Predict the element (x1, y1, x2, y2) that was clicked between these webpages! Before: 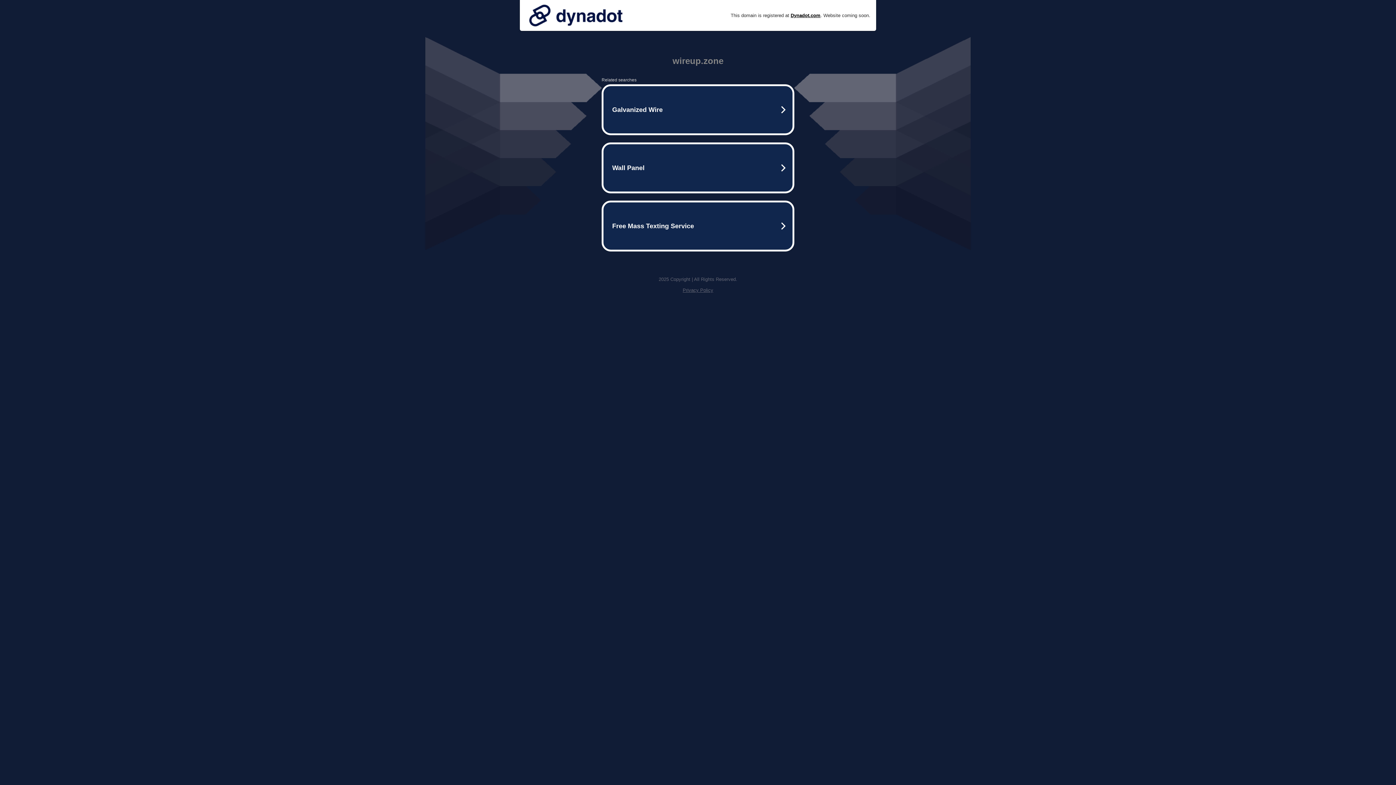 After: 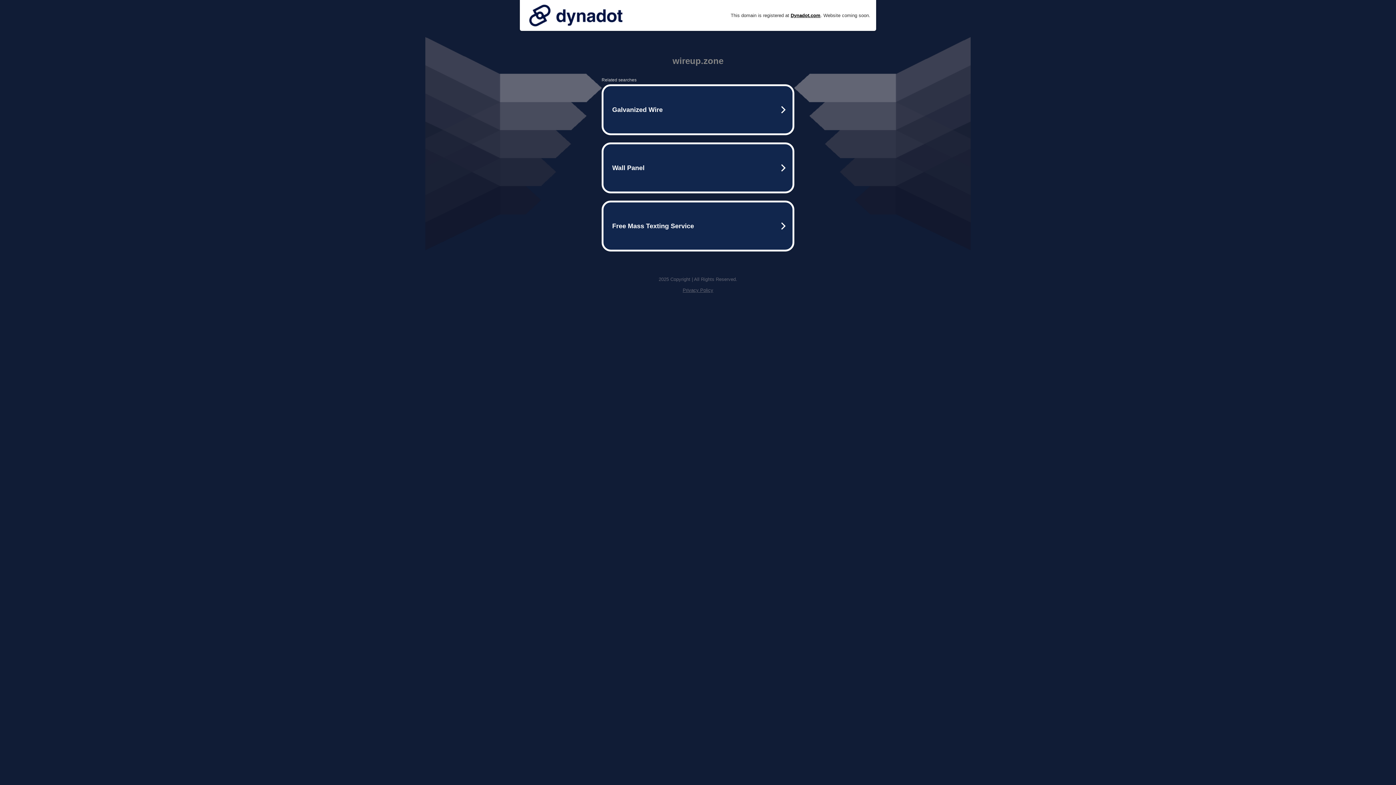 Action: bbox: (525, 0, 626, 30)